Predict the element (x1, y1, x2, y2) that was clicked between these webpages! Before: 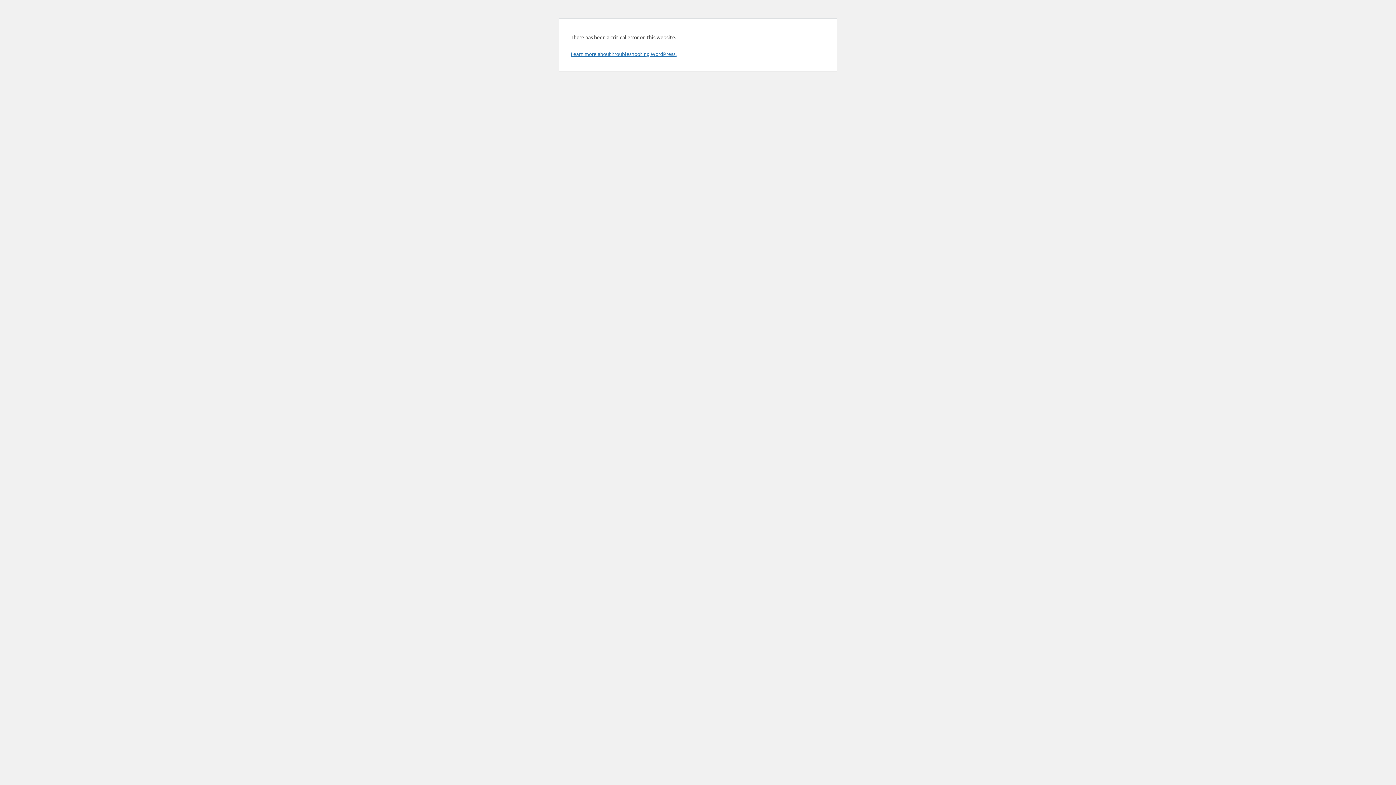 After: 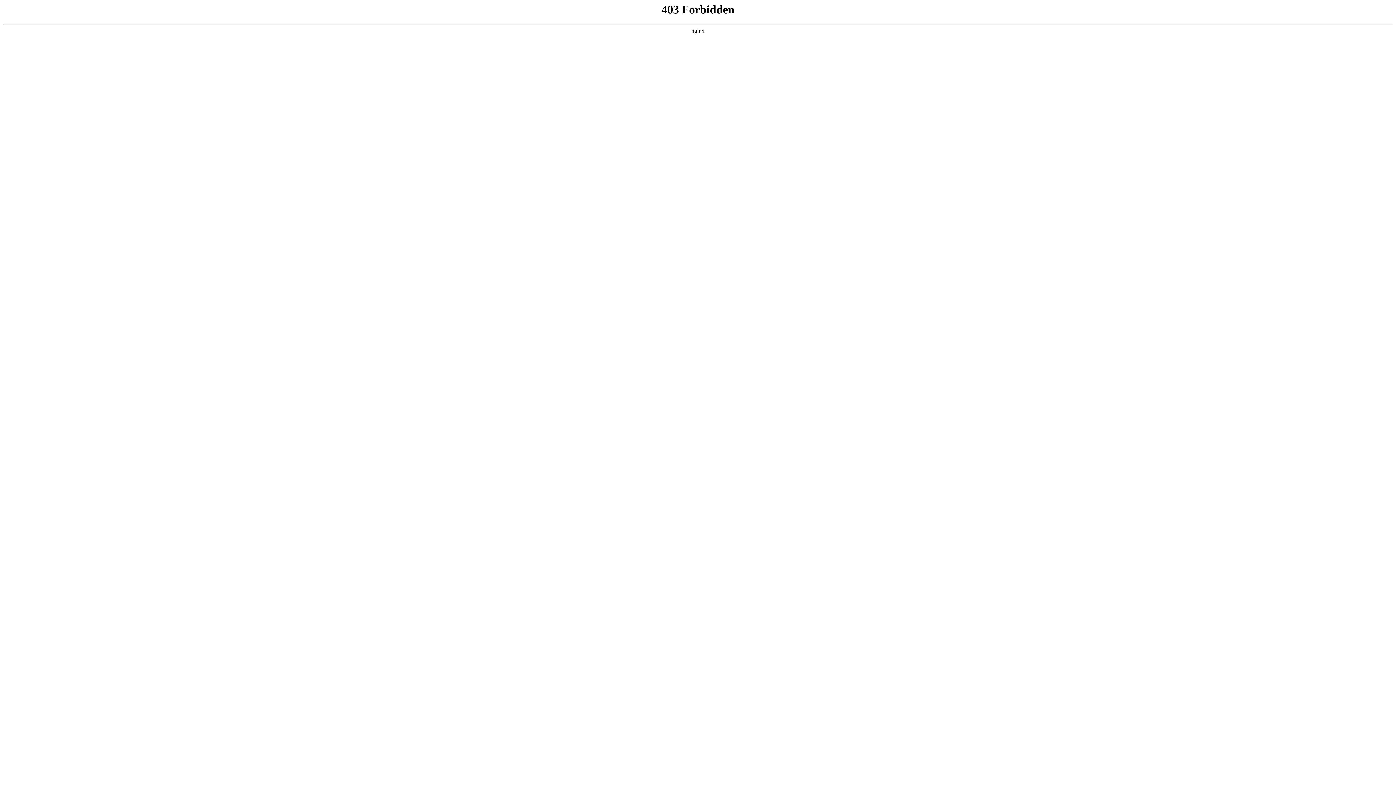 Action: bbox: (570, 50, 676, 57) label: Learn more about troubleshooting WordPress.